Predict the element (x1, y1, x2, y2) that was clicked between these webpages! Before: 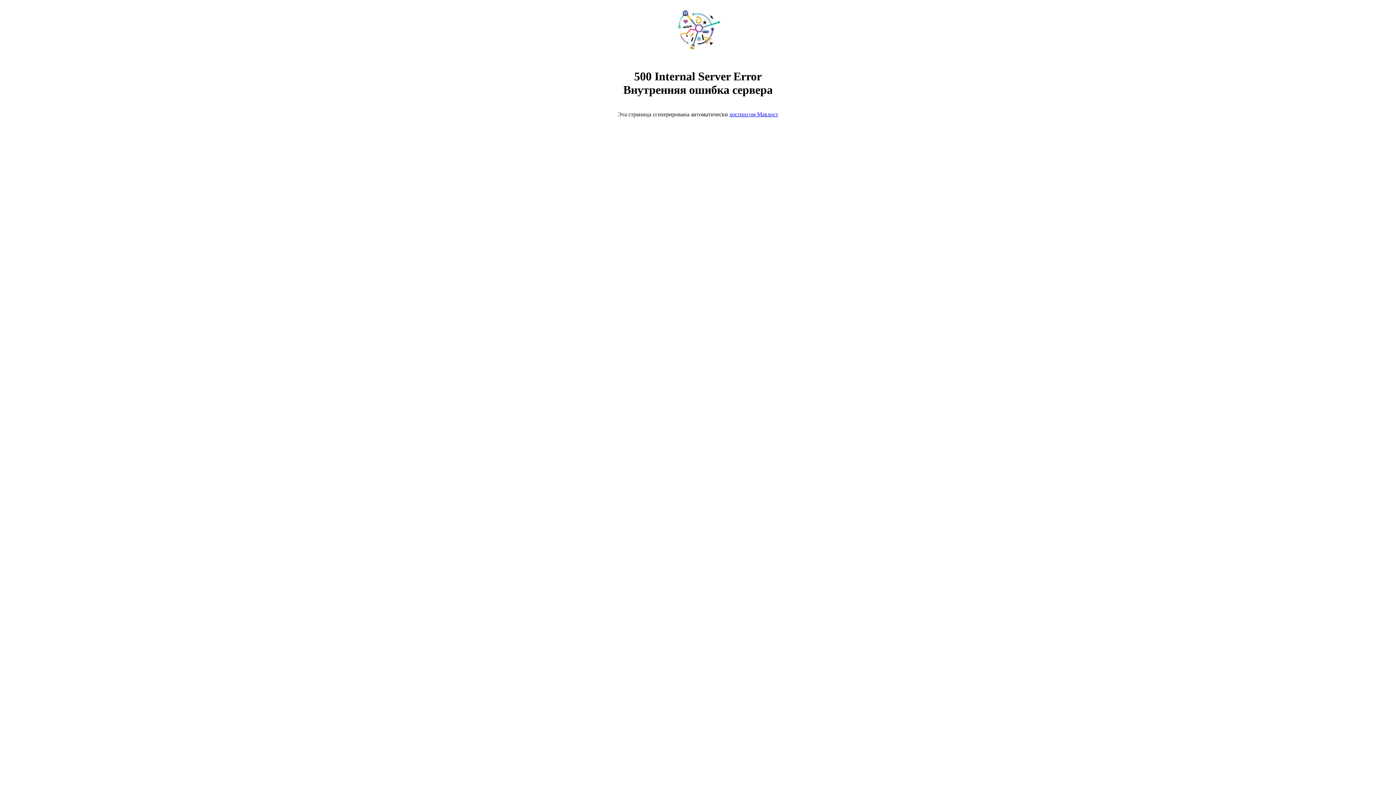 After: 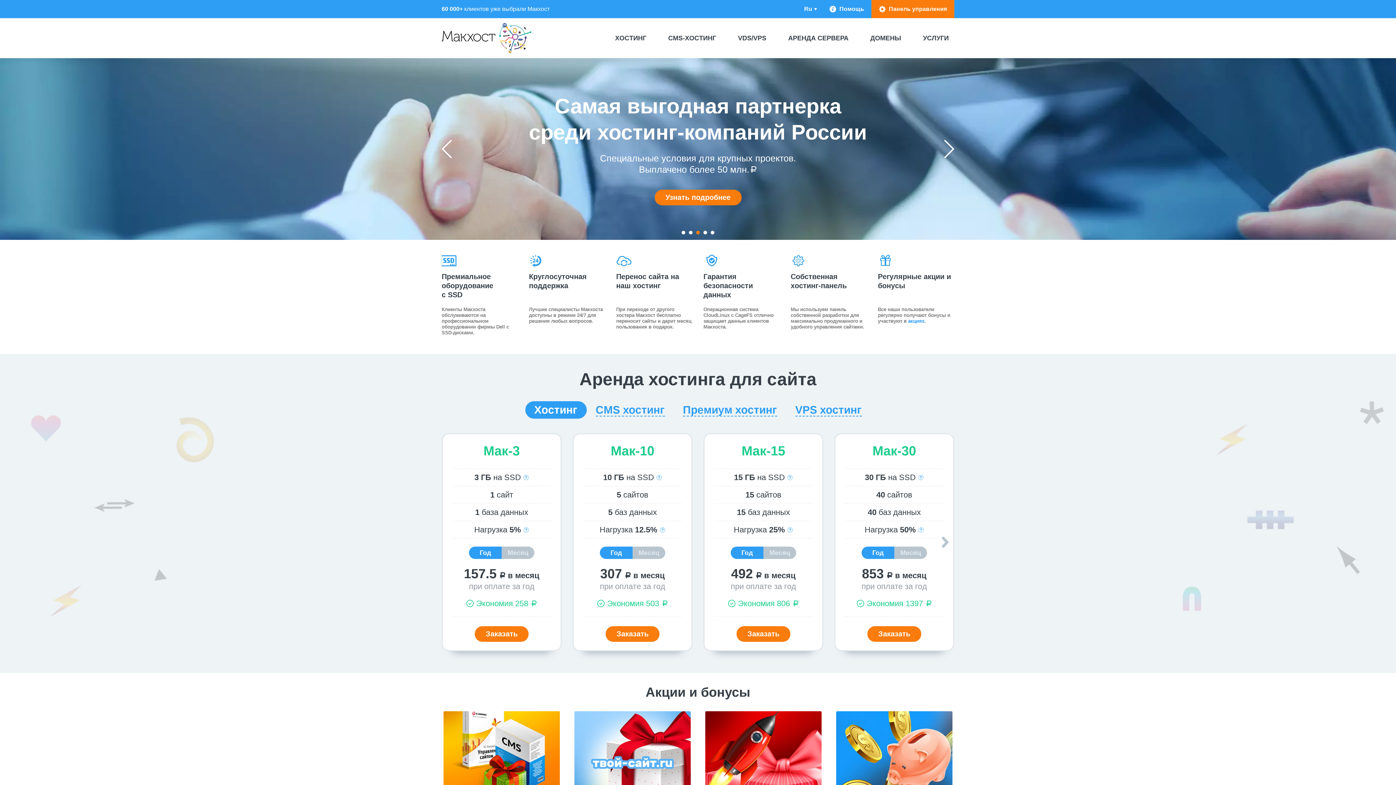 Action: bbox: (668, 50, 728, 56)